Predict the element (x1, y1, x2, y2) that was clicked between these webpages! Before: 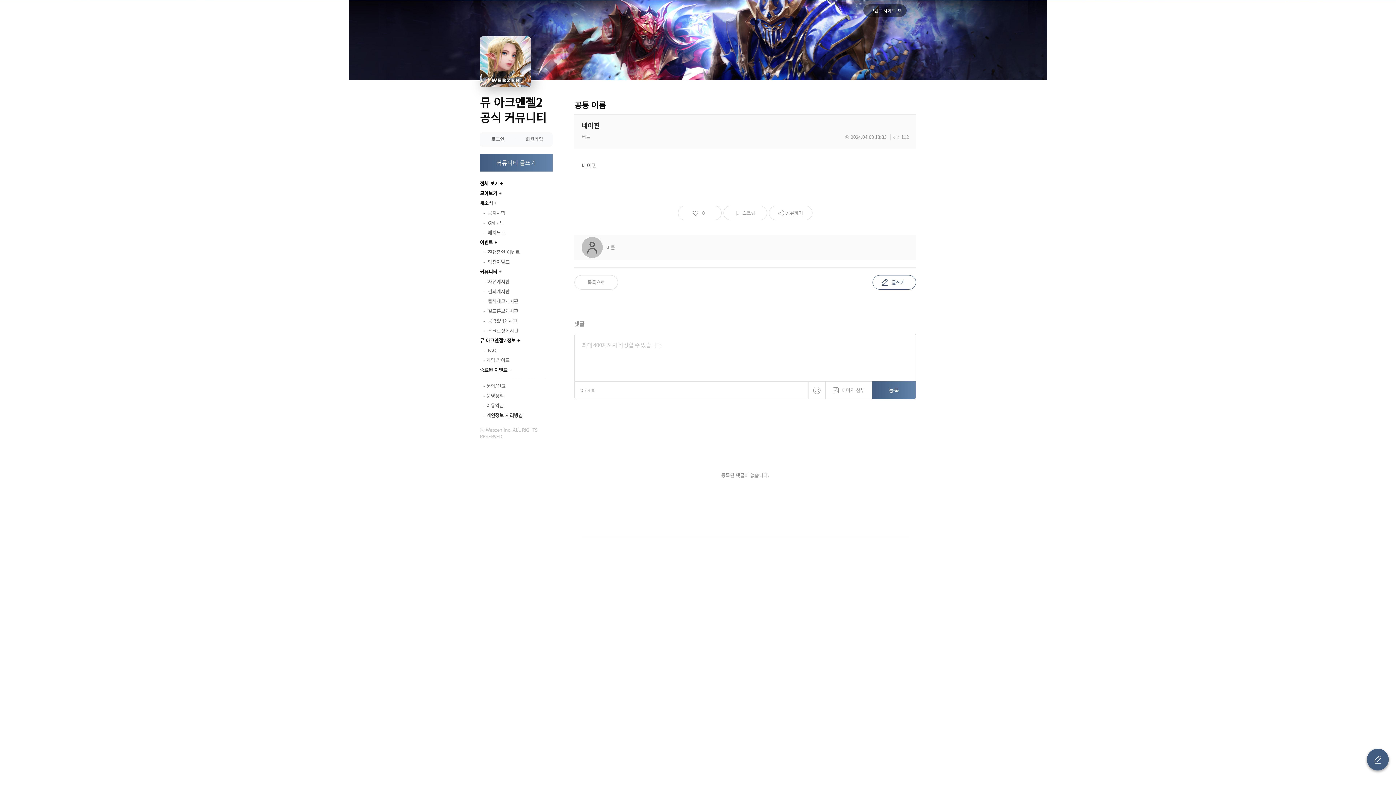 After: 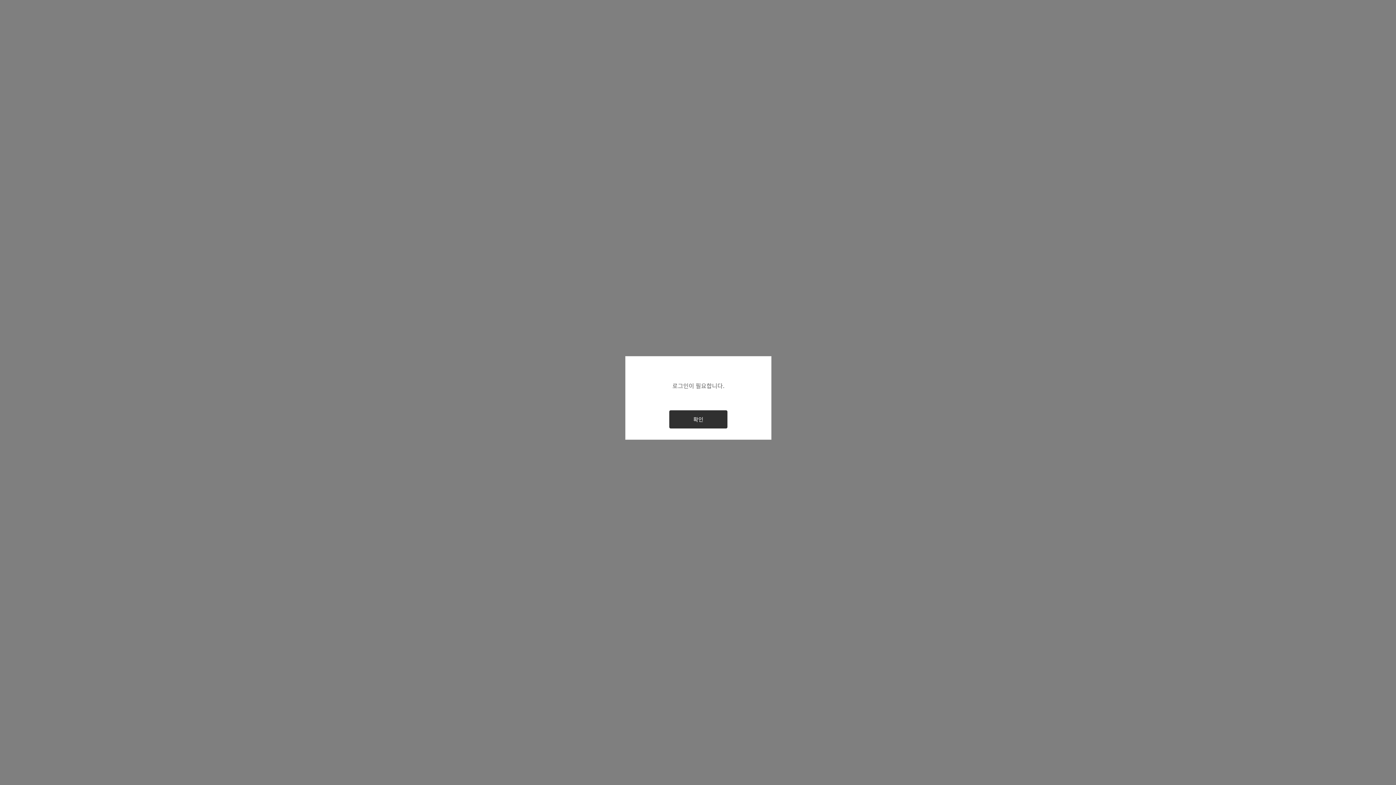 Action: bbox: (1367, 749, 1389, 770) label: 글 쓰기